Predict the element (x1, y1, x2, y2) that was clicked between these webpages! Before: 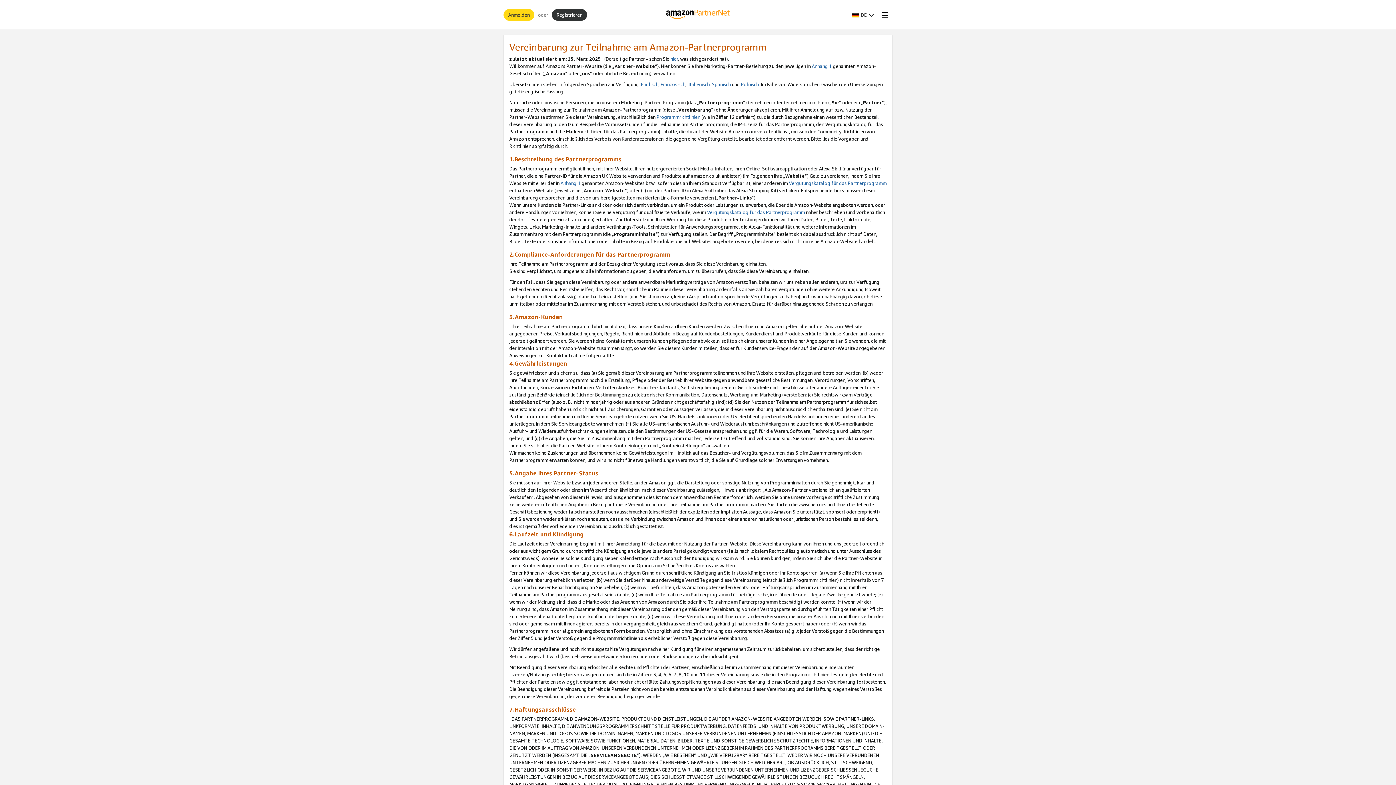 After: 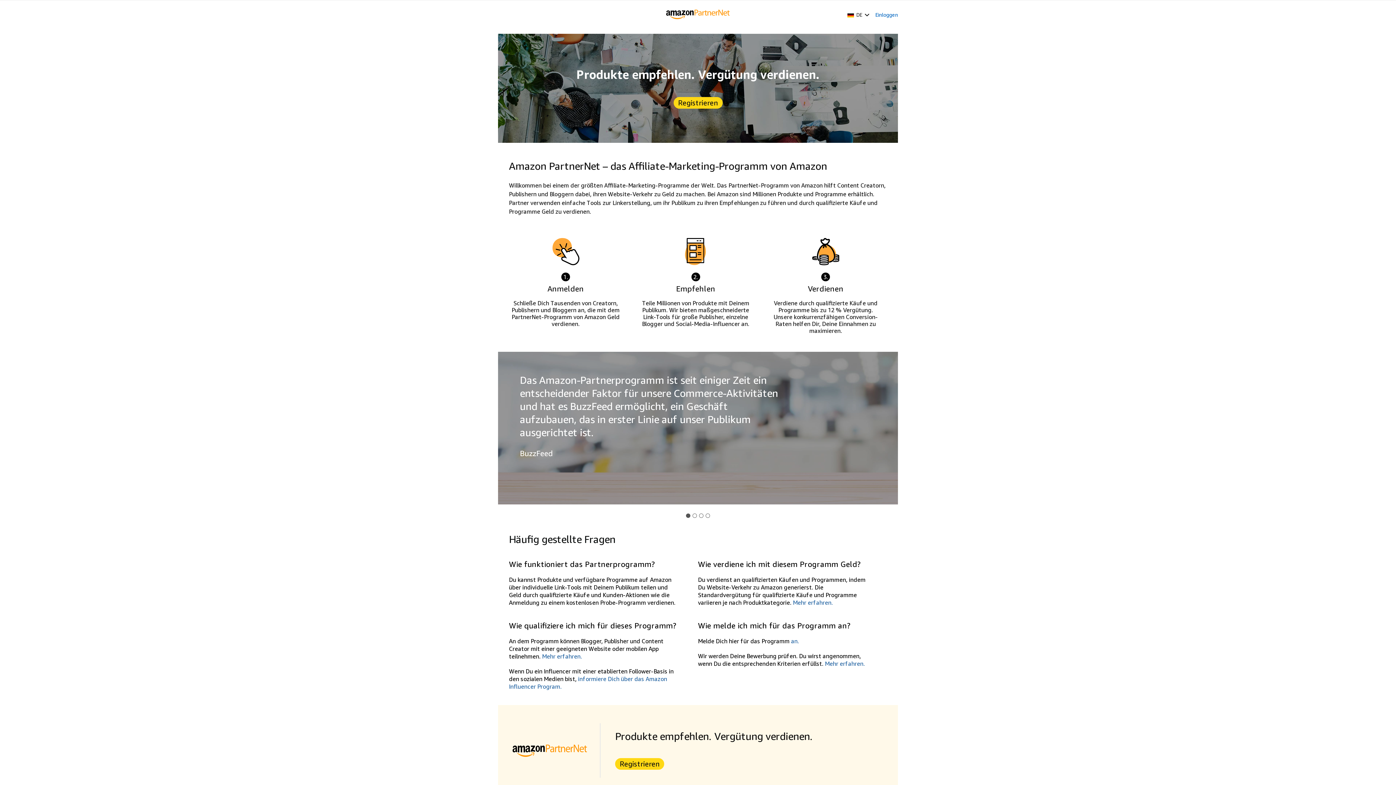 Action: label: Home bbox: (666, 9, 730, 20)